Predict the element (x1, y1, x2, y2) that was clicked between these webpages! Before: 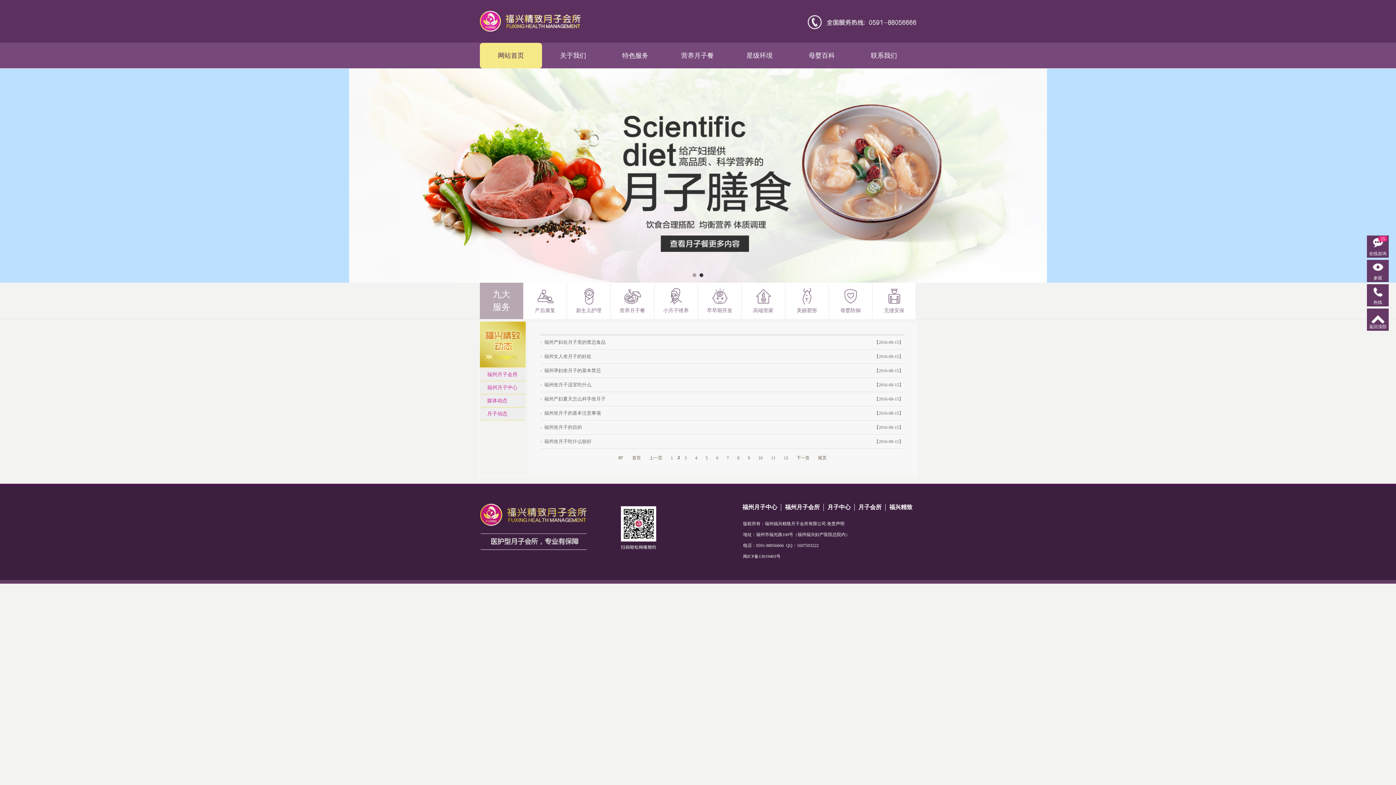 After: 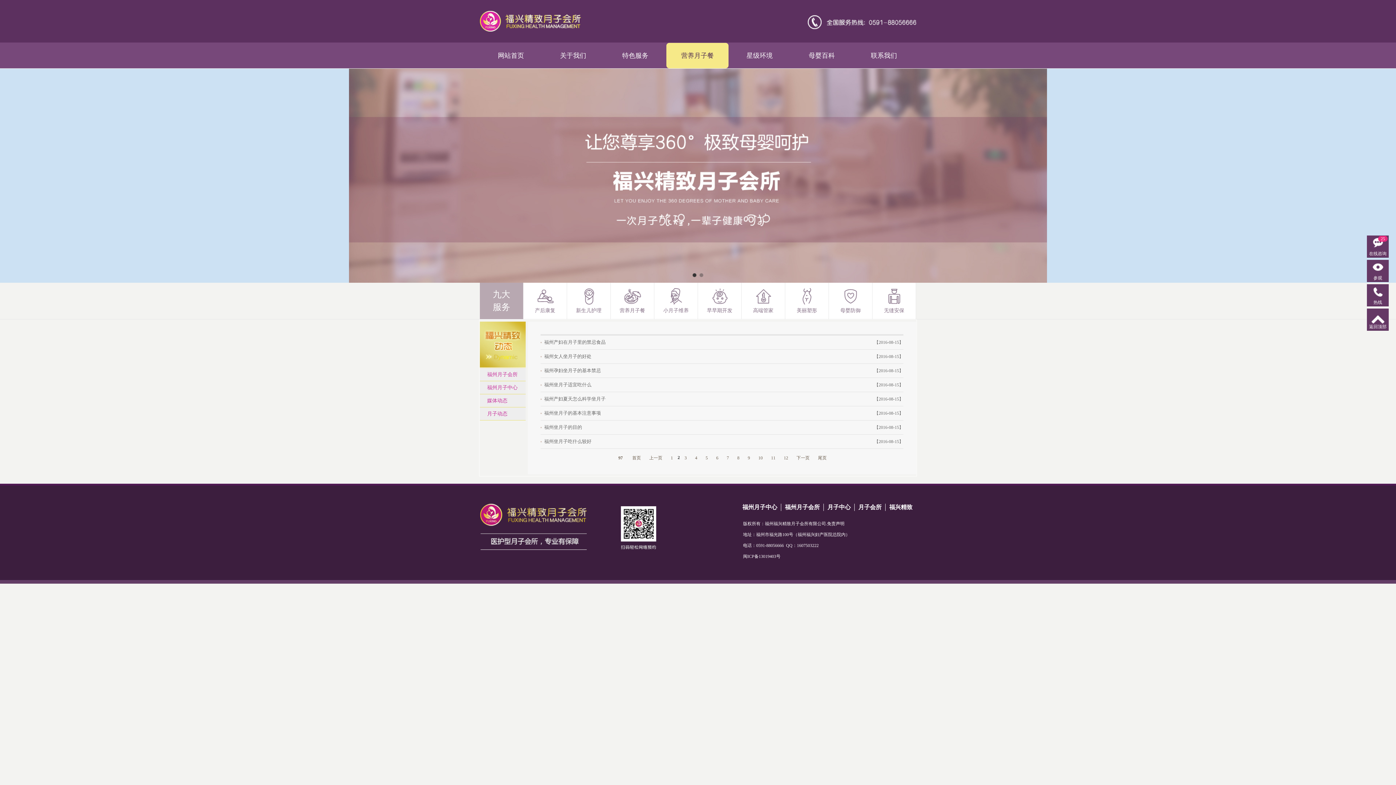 Action: bbox: (666, 42, 728, 68) label: 营养月子餐